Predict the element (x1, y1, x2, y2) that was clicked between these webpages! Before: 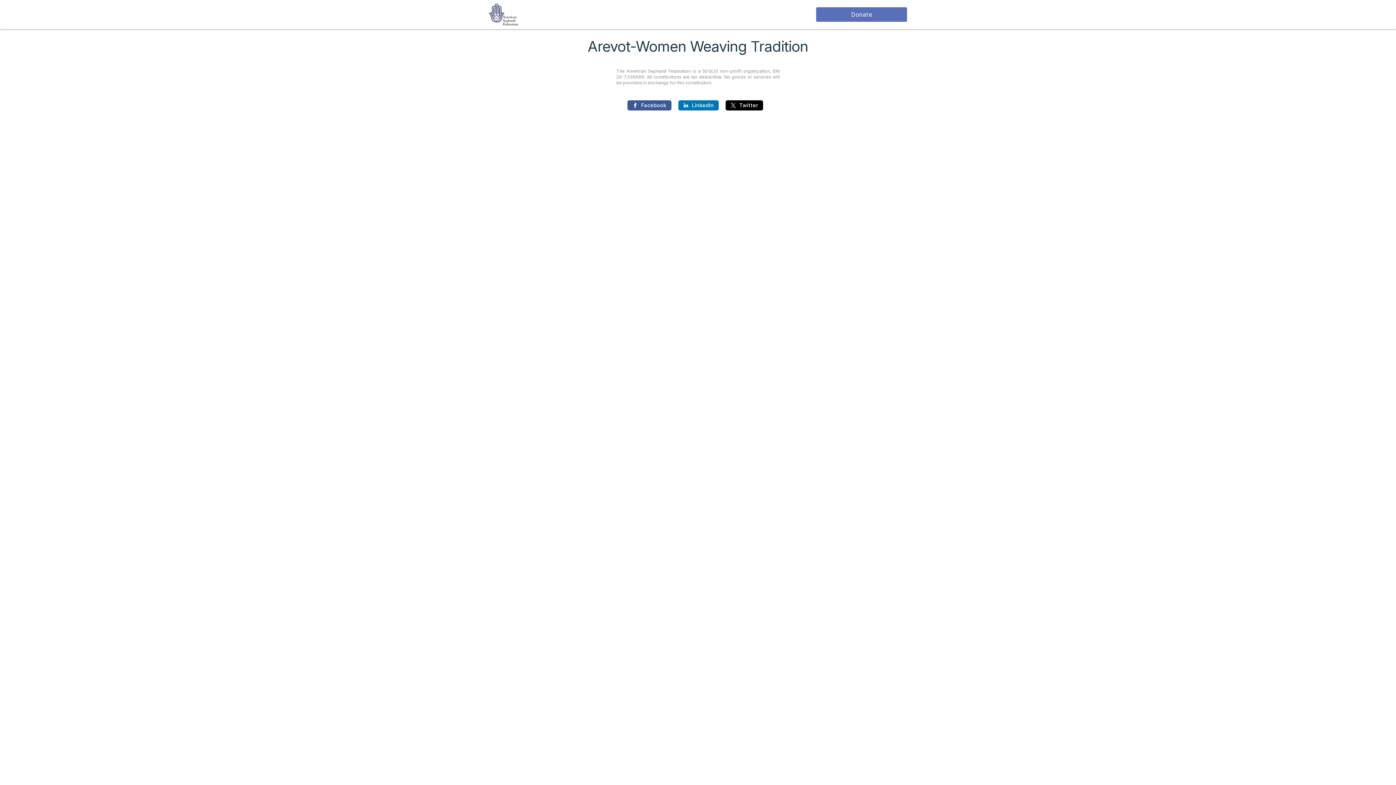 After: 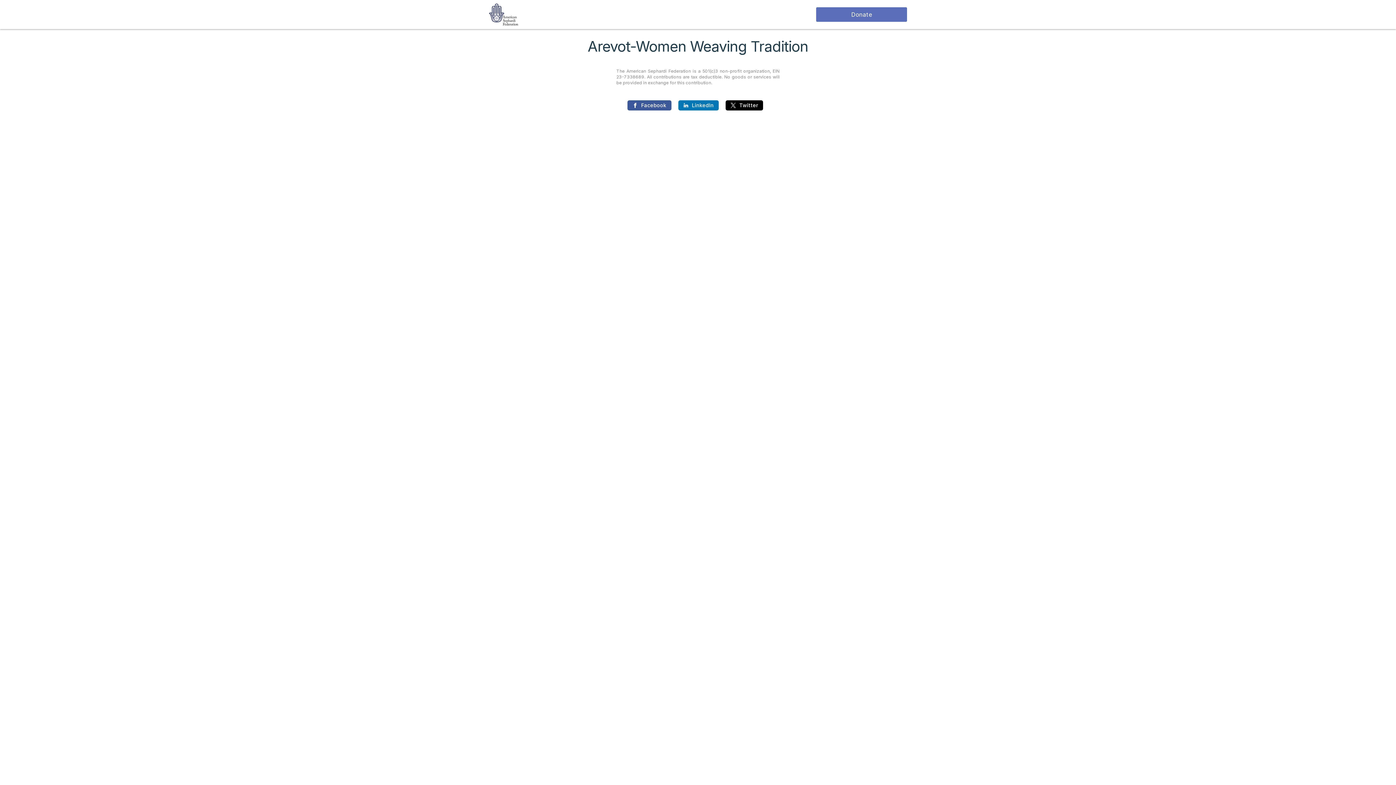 Action: label: Link to organization's website bbox: (489, 10, 518, 17)